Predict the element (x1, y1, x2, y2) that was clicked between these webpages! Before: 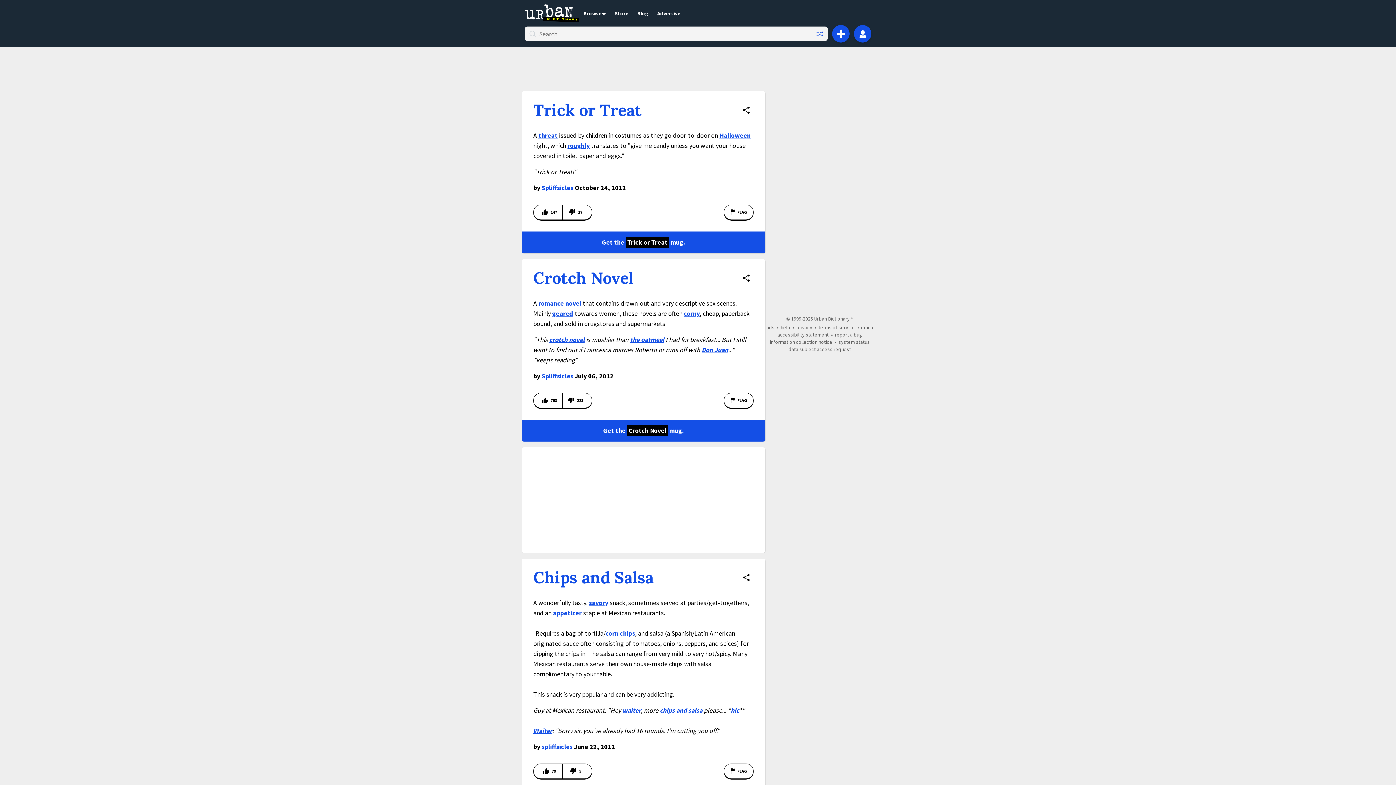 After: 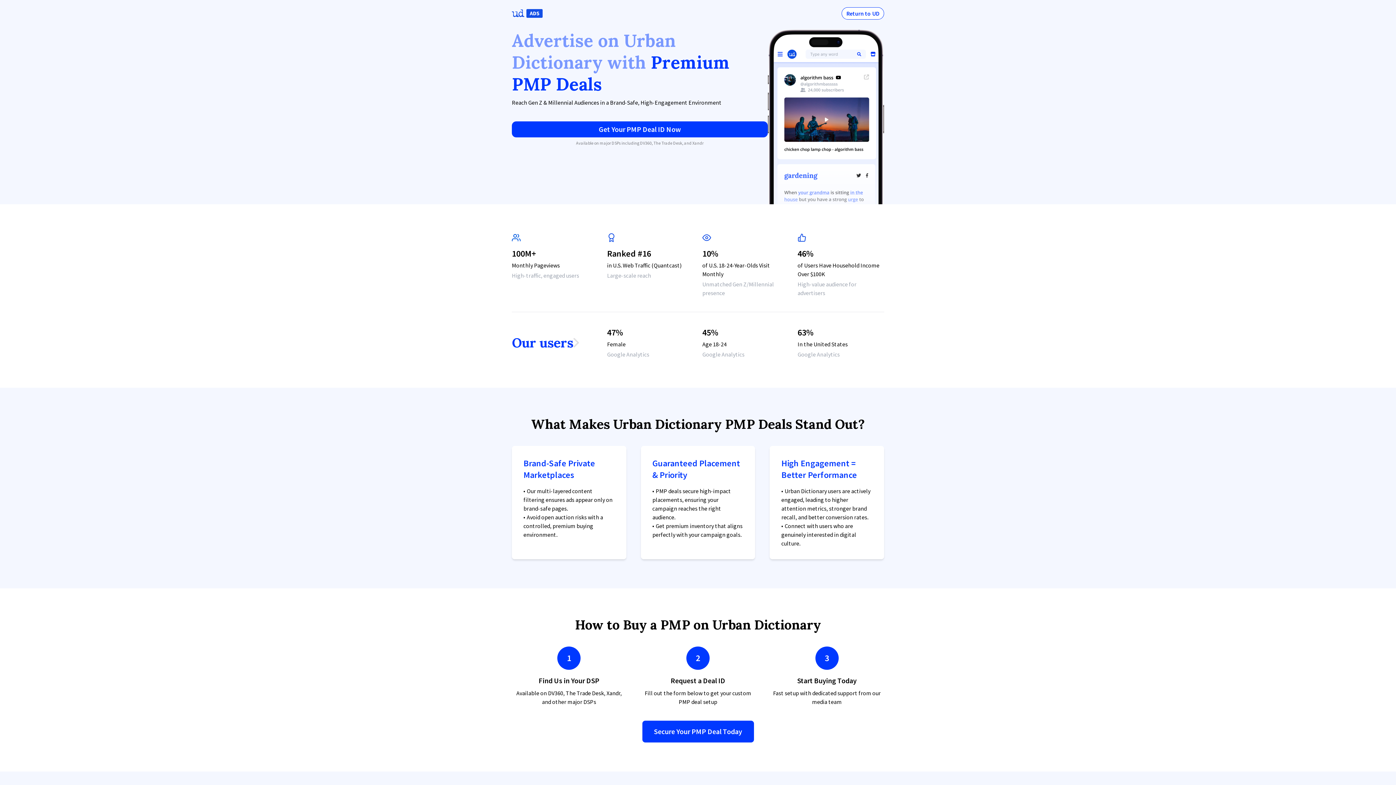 Action: bbox: (653, 9, 685, 16) label: Advertise